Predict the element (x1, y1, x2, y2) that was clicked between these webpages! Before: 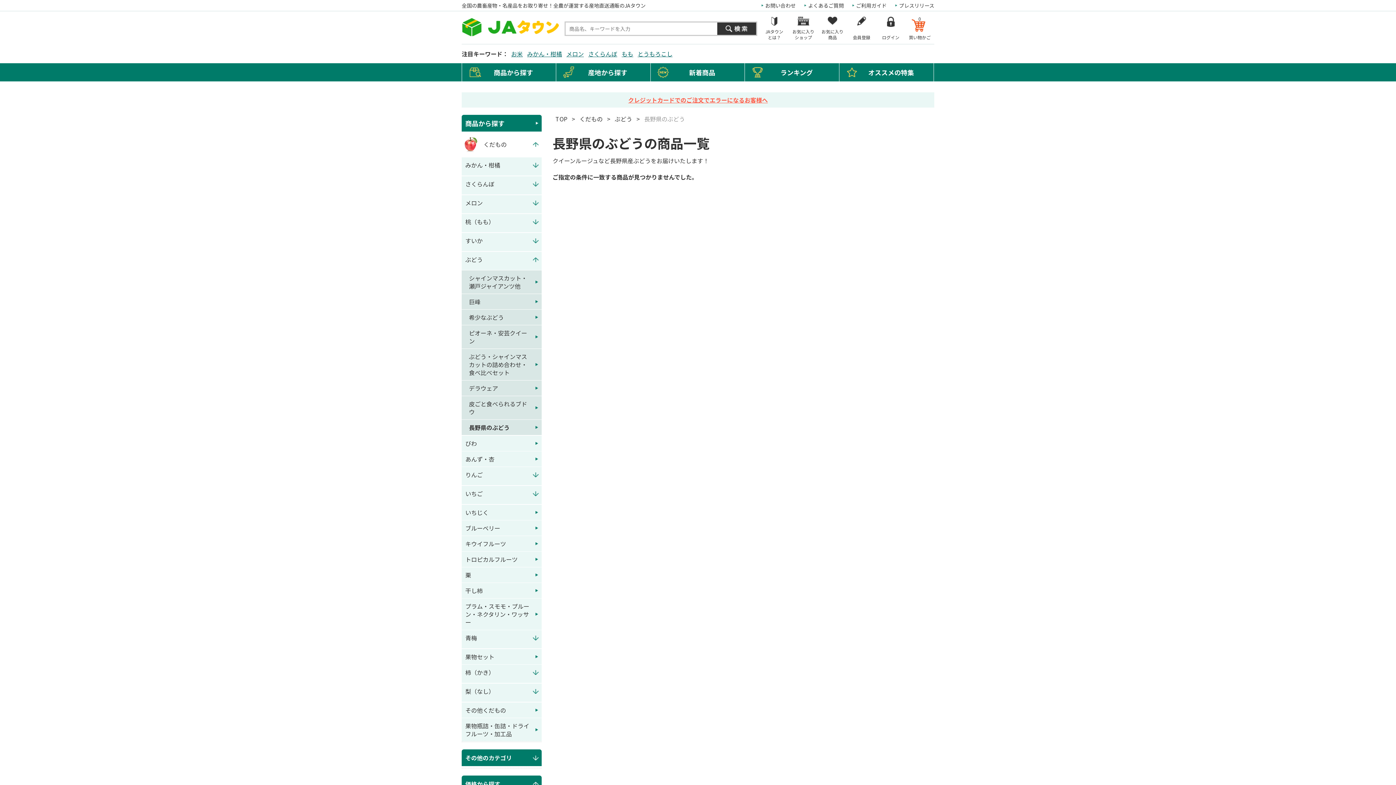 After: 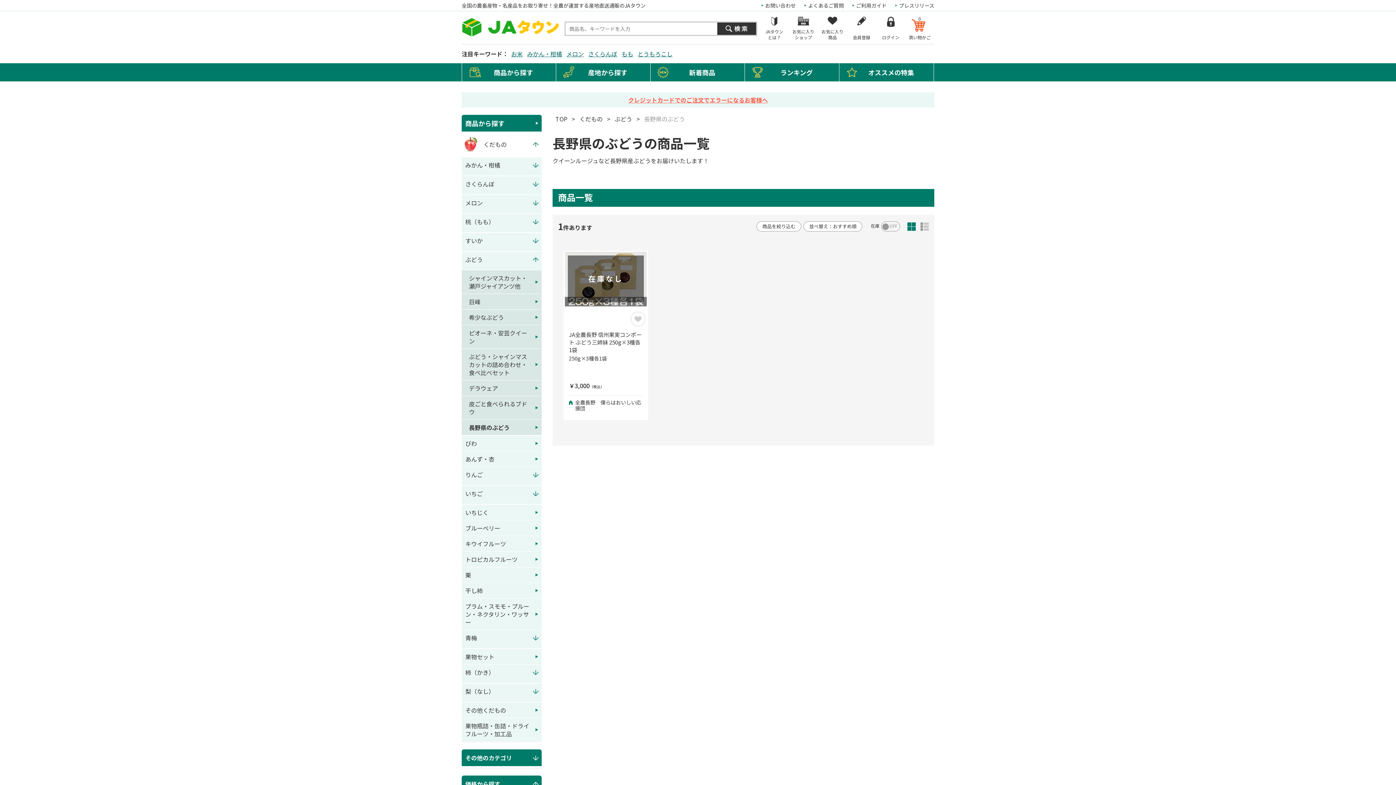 Action: bbox: (644, 114, 685, 123) label: 長野県のぶどう